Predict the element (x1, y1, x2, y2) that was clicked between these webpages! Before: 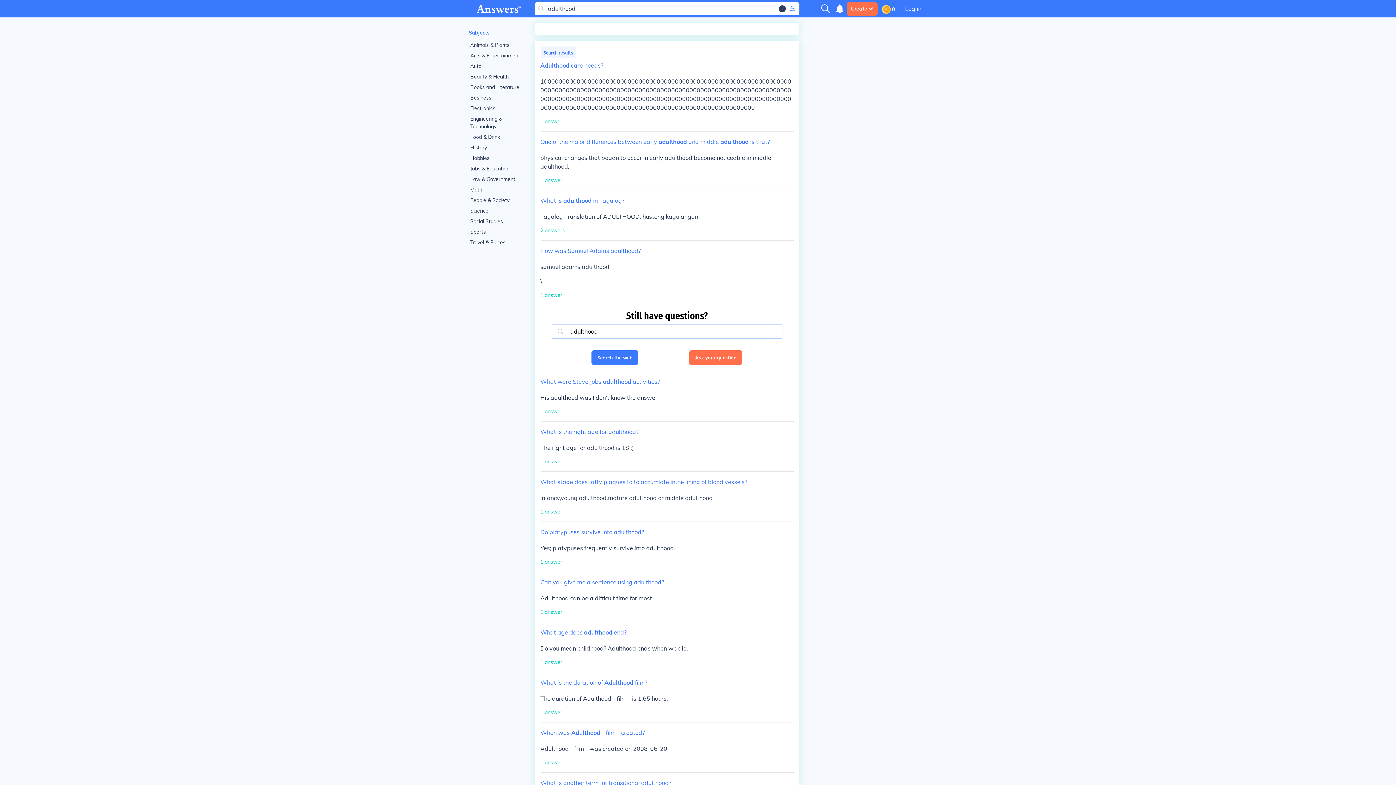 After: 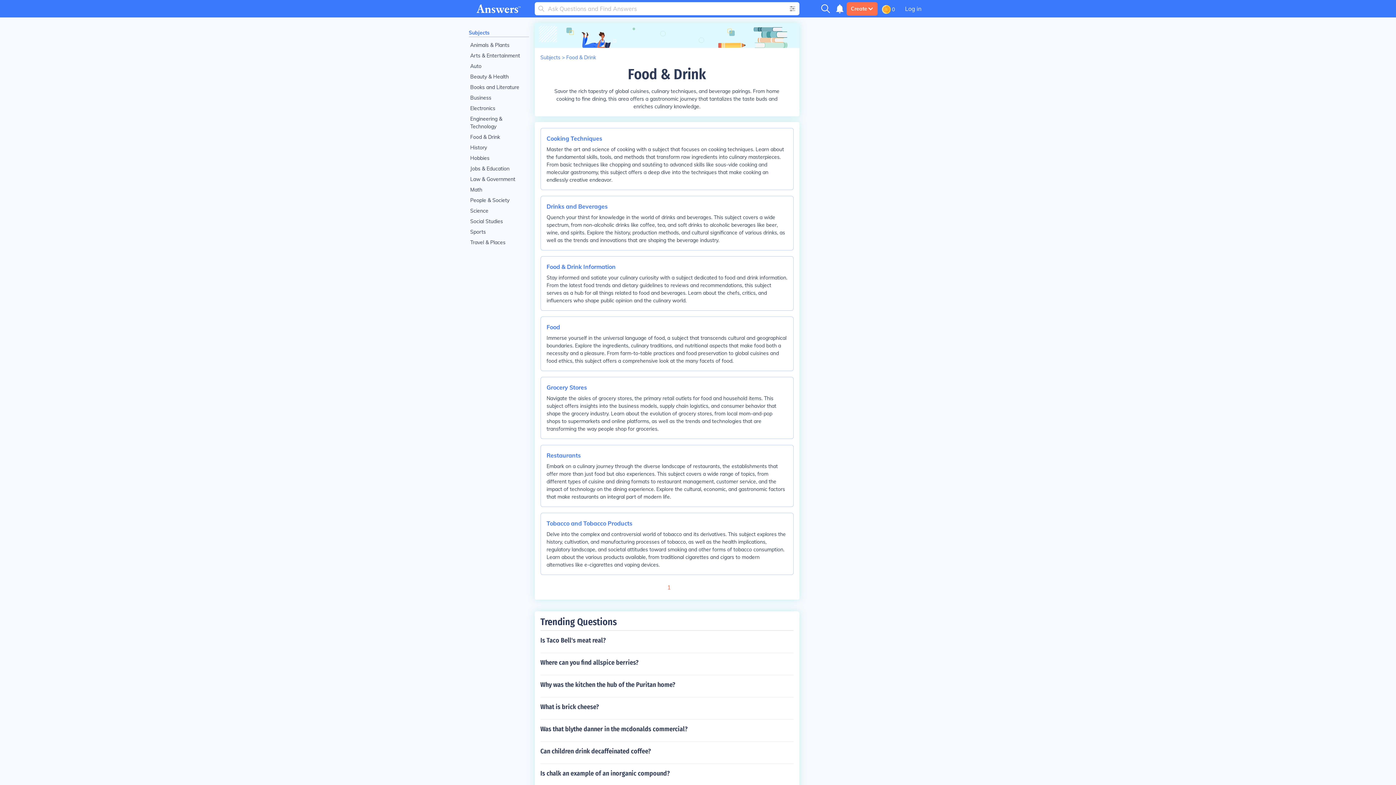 Action: label: Food & Drink bbox: (468, 132, 528, 142)